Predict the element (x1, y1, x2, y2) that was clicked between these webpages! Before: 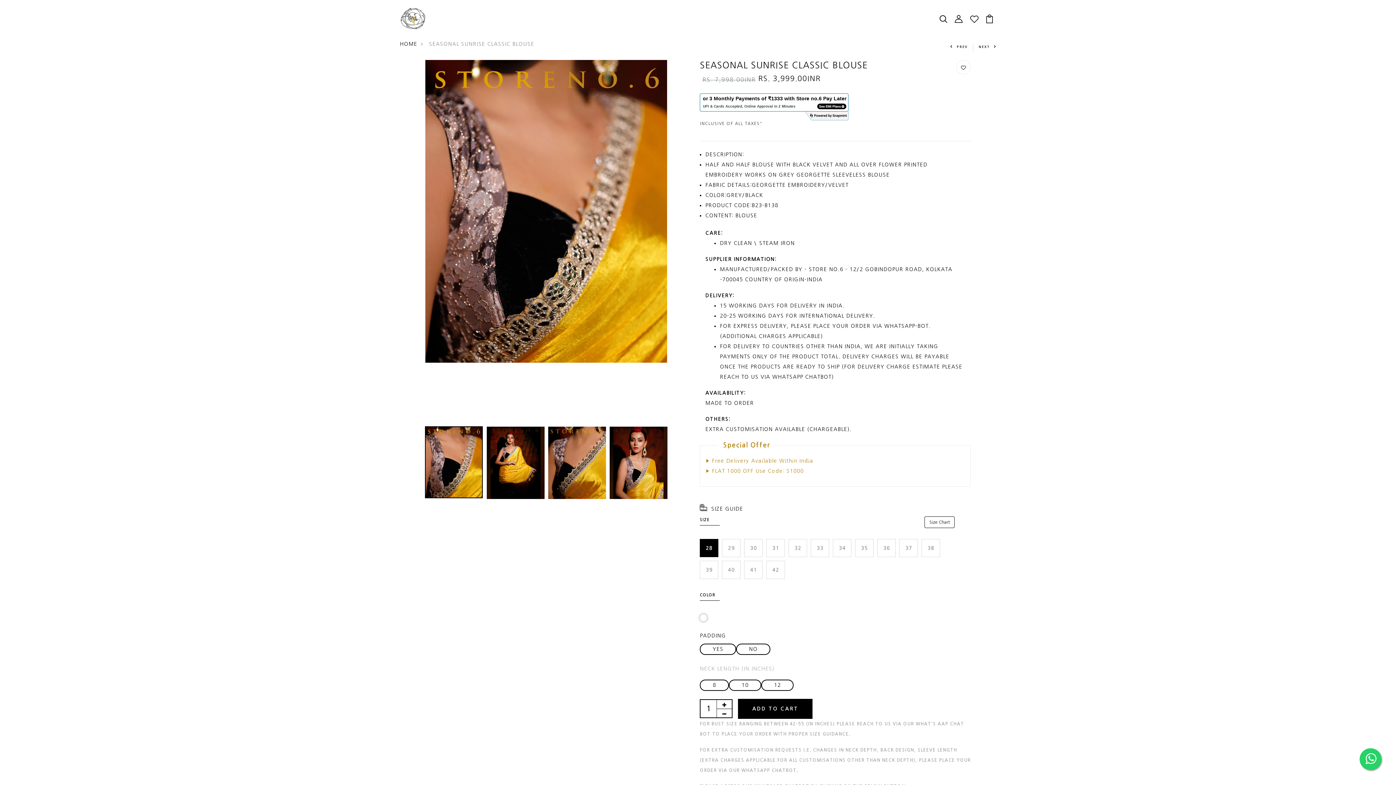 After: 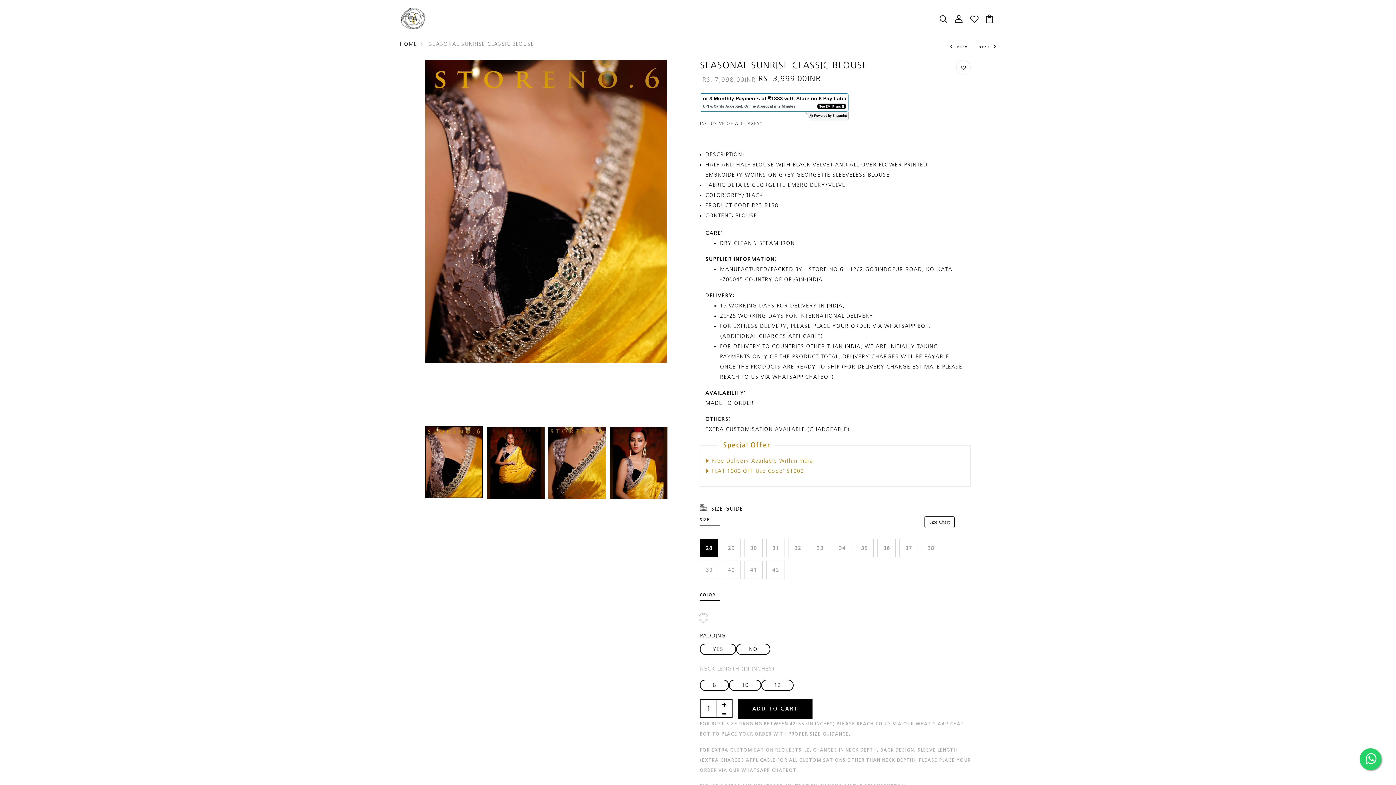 Action: bbox: (1360, 748, 1381, 770)